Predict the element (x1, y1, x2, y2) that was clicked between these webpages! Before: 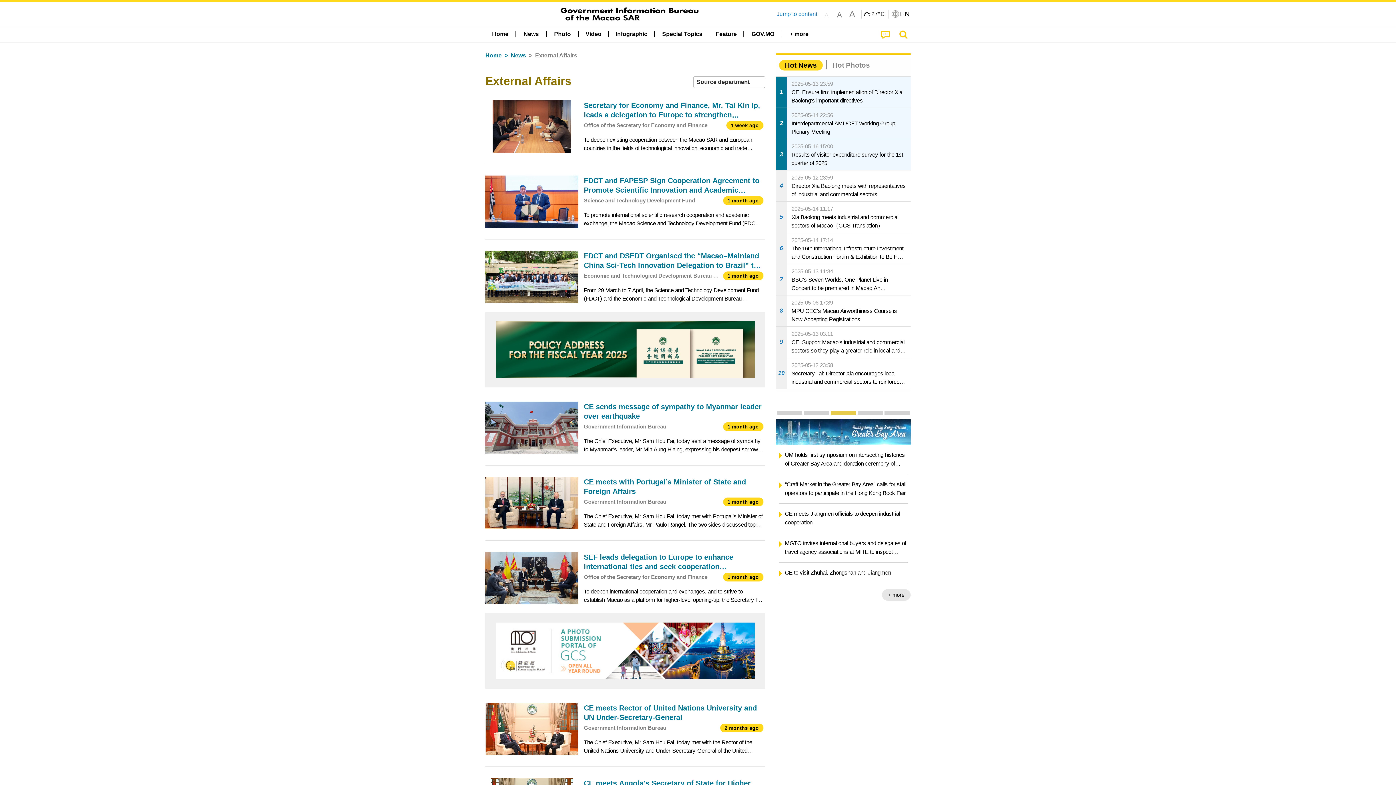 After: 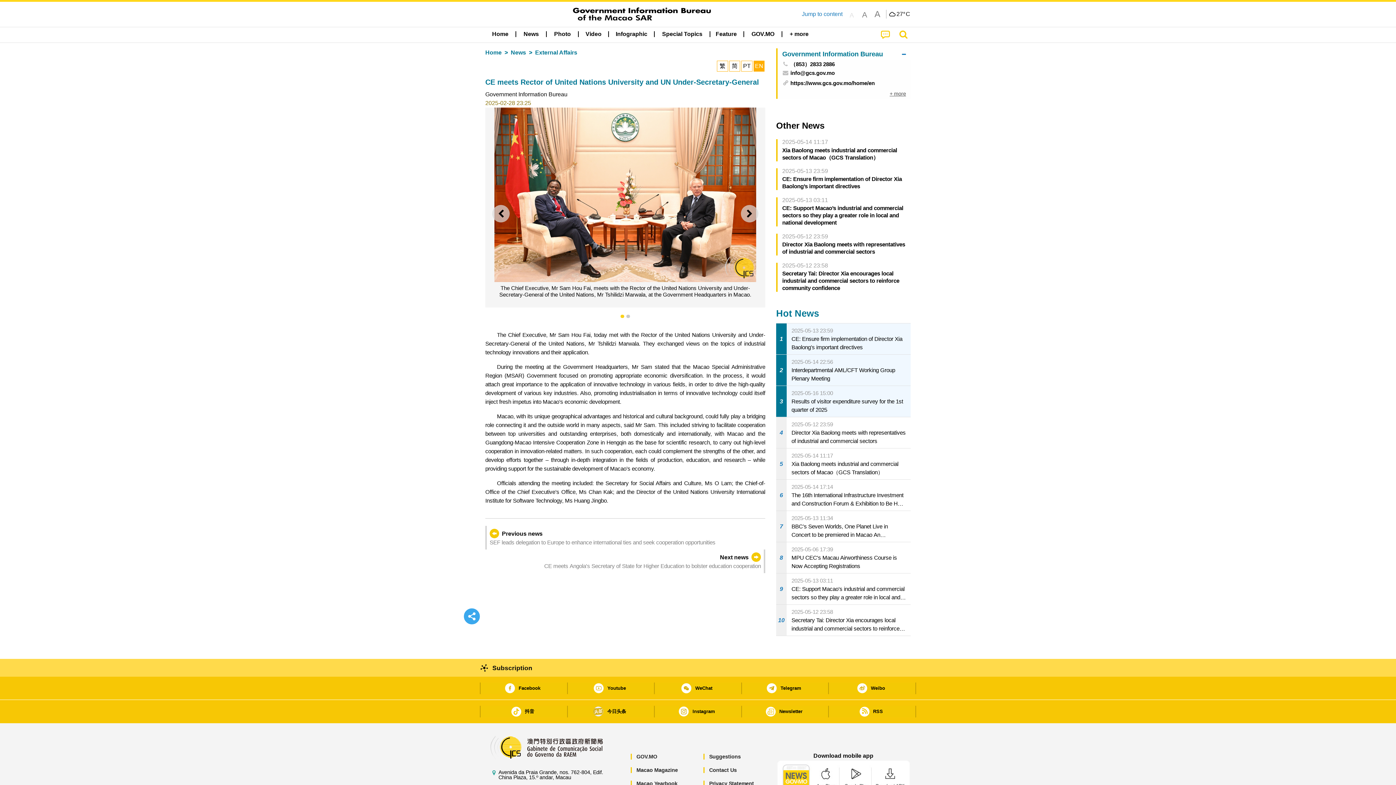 Action: bbox: (485, 697, 765, 761) label: CE meets Rector of United Nations University and UN Under-Secretary-General
Government Information Bureau
2 months ago
The Chief Executive, Mr Sam Hou Fai, today met with the Rector of the United Nations University and Under-Secretary-General of the United Nations, Mr Tshilidzi Marwala. They exchanged views on the topics of industrial technology innovations and their